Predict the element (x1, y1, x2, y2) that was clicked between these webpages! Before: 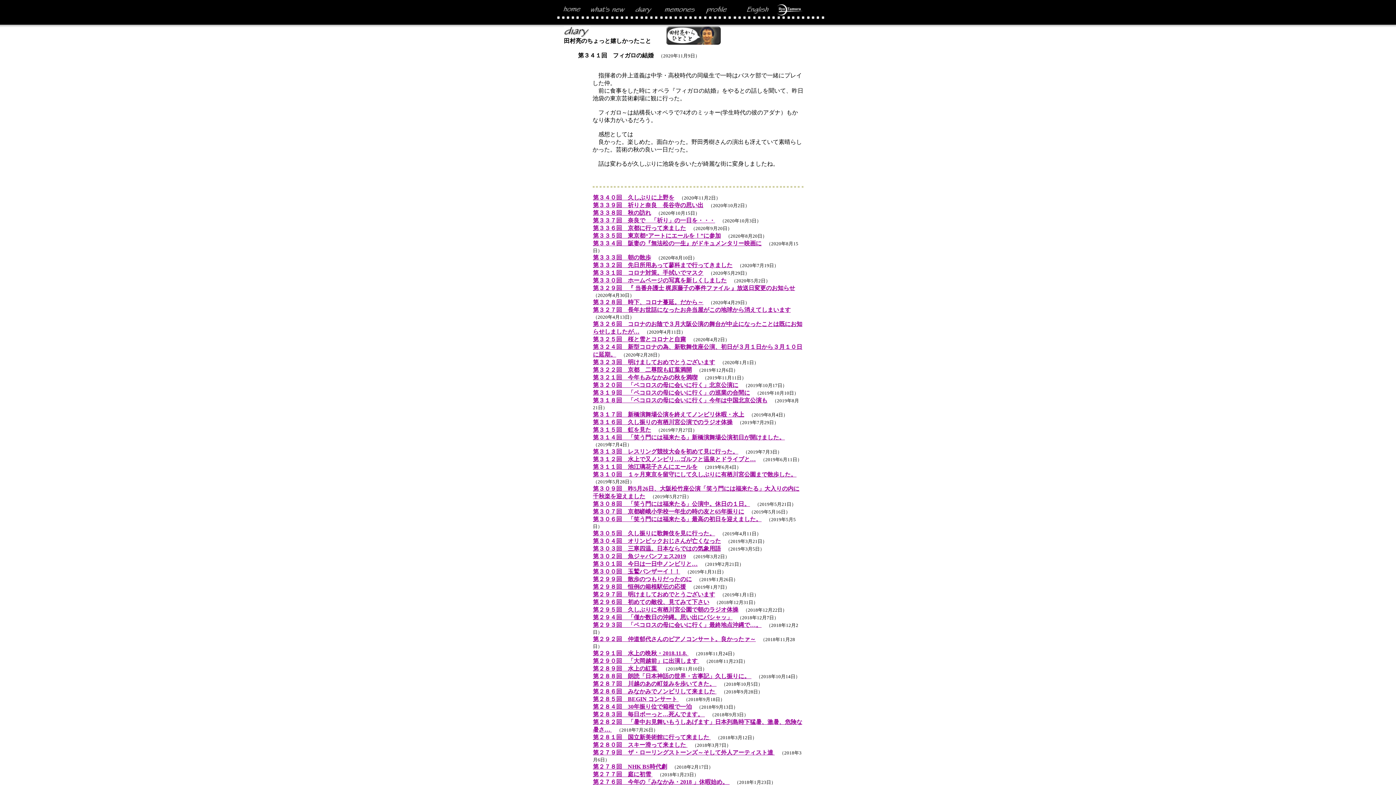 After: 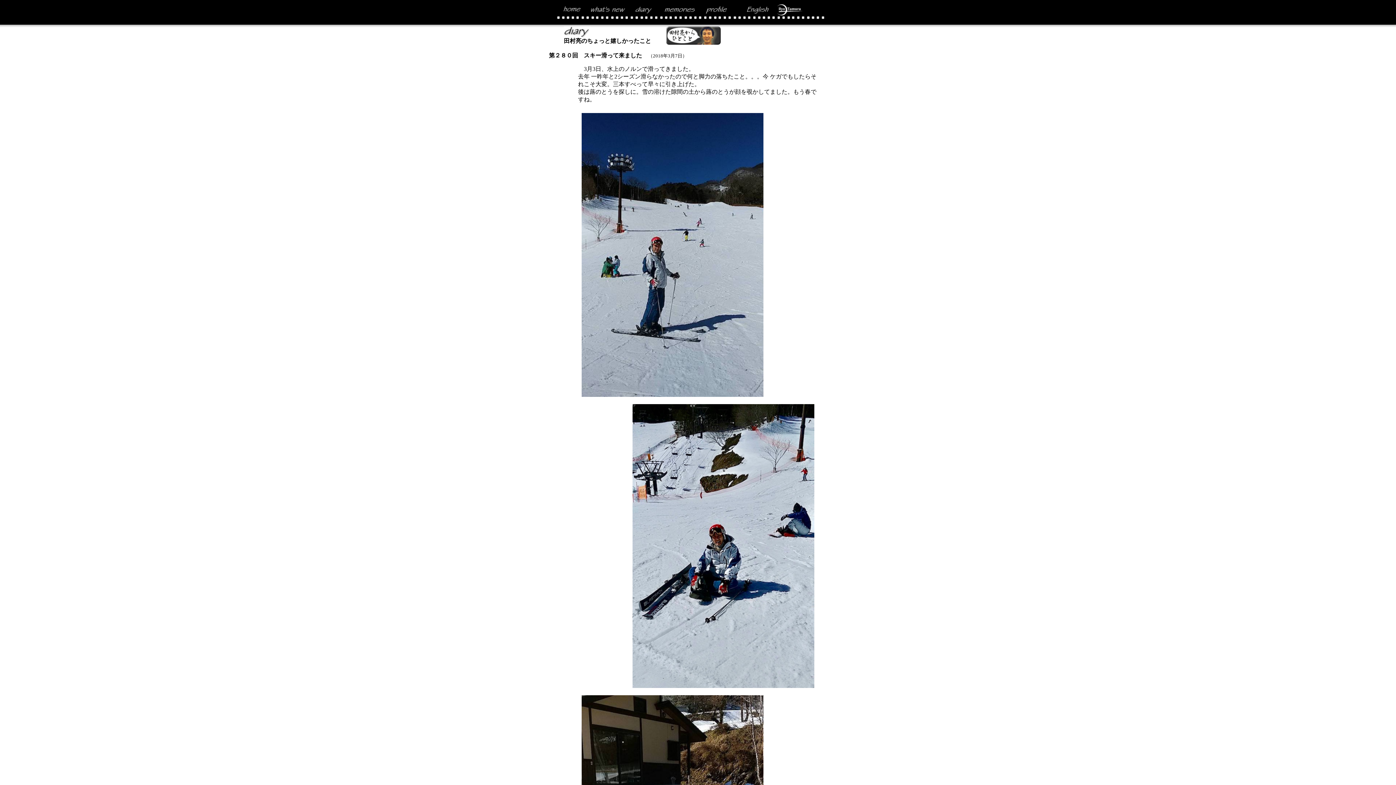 Action: label: 第２８０回　スキー滑って来ました  bbox: (593, 742, 687, 748)